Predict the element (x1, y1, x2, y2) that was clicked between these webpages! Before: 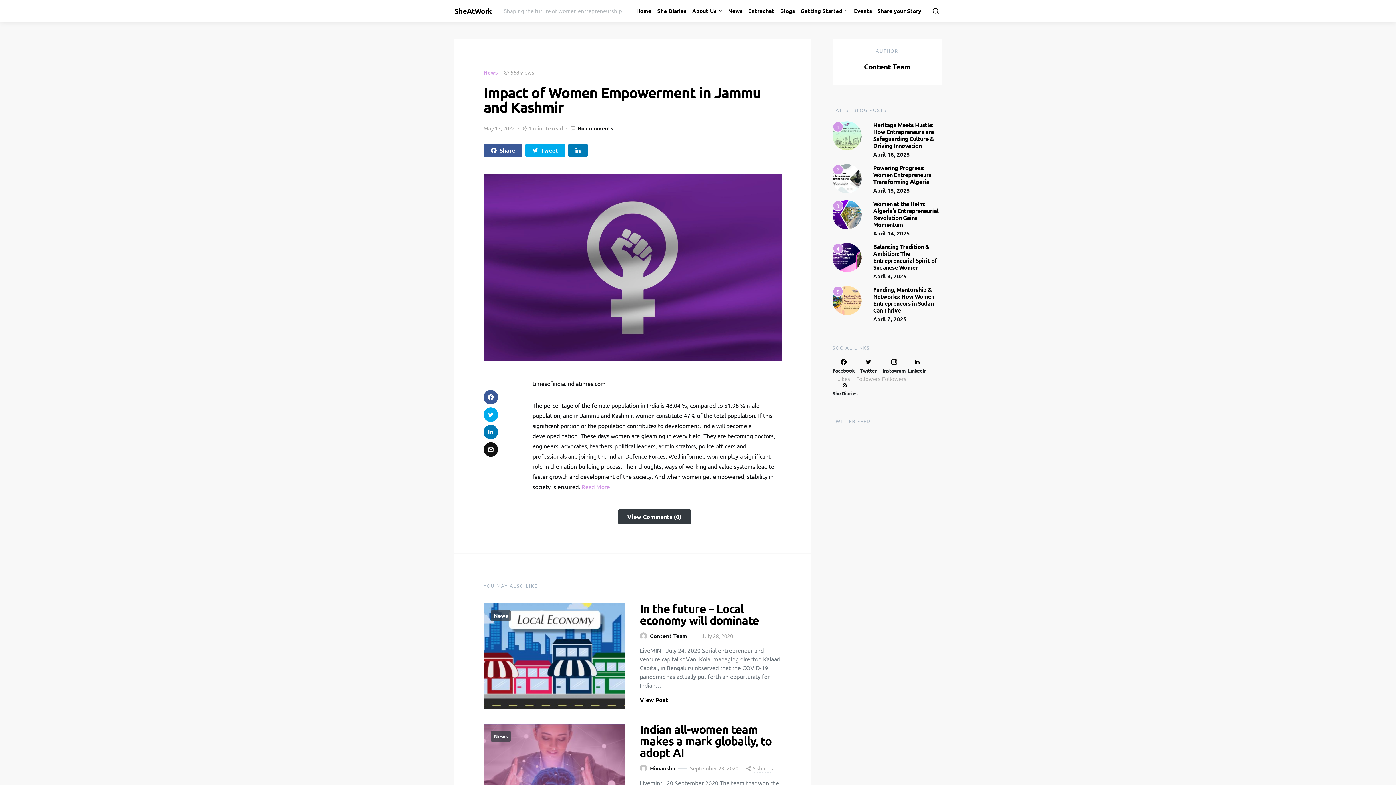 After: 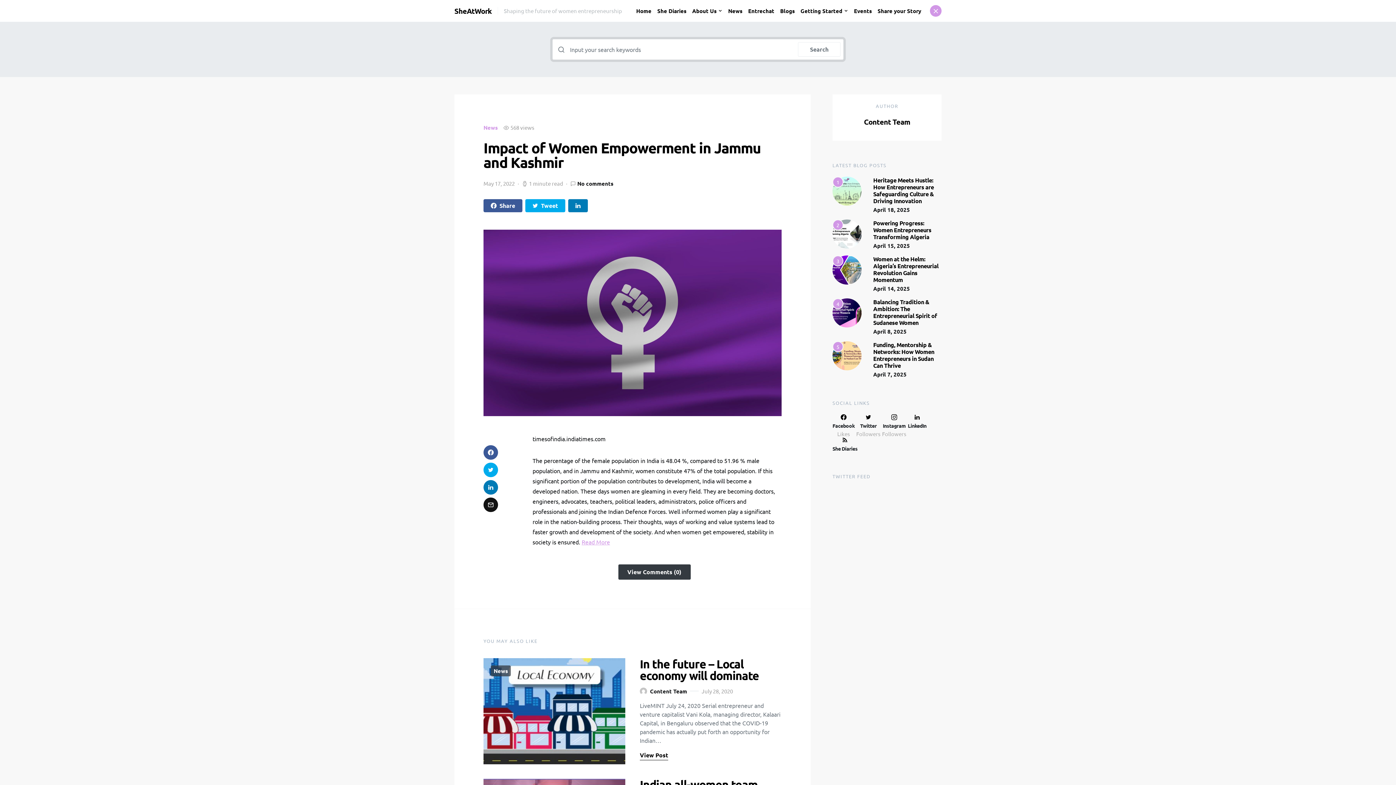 Action: bbox: (930, 5, 941, 16)